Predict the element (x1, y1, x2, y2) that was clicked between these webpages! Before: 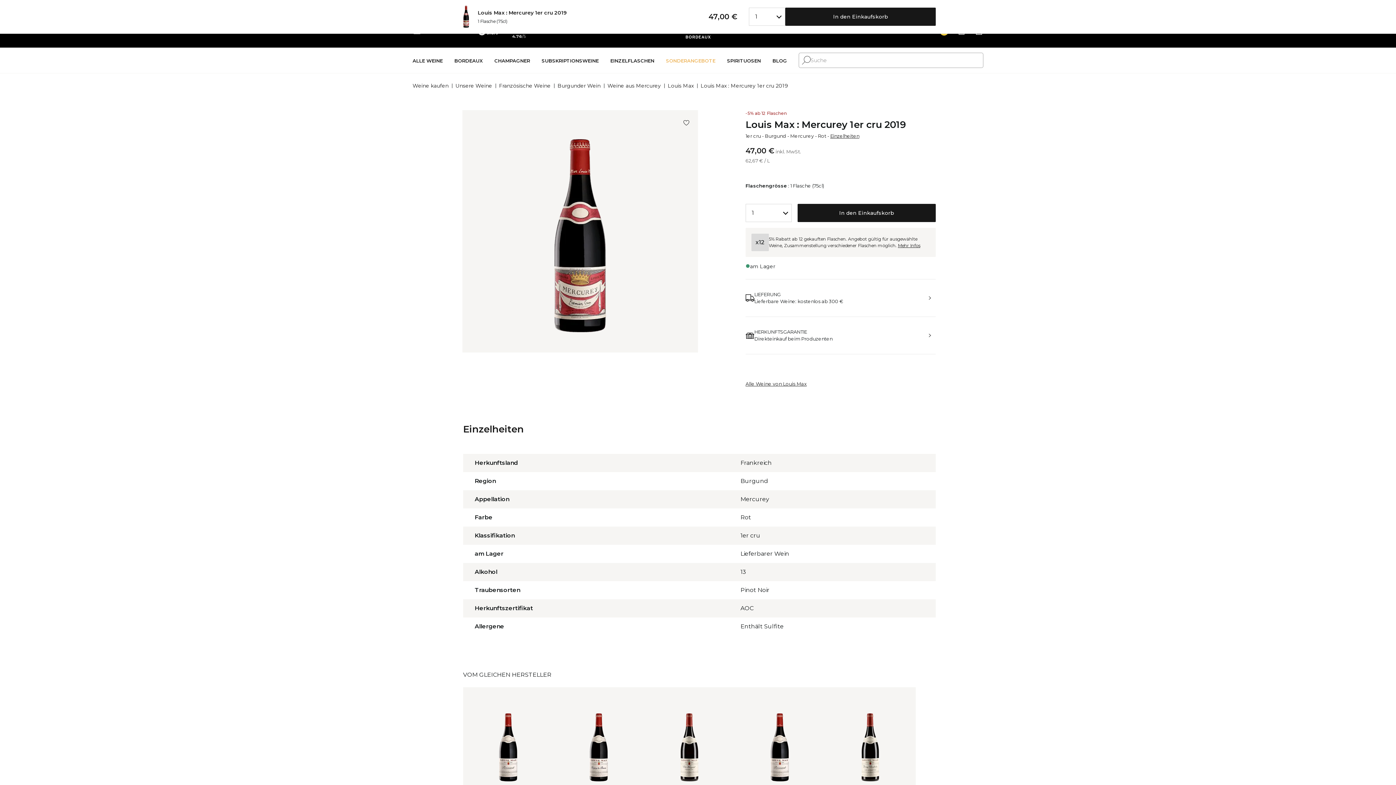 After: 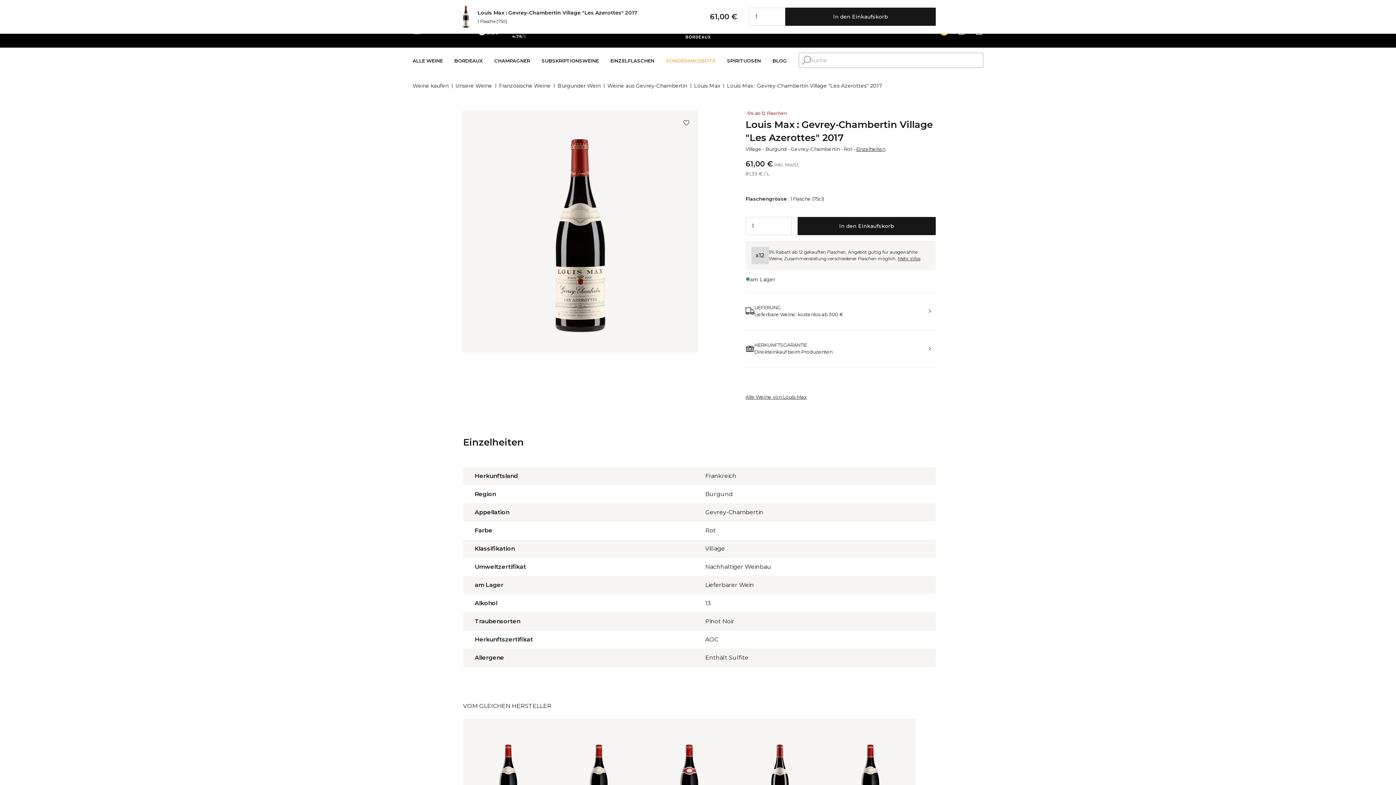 Action: label: Burgund
Louis Max : Gevrey-Chambertin Village "Les Azerottes" 2017 bbox: (825, 687, 915, 853)